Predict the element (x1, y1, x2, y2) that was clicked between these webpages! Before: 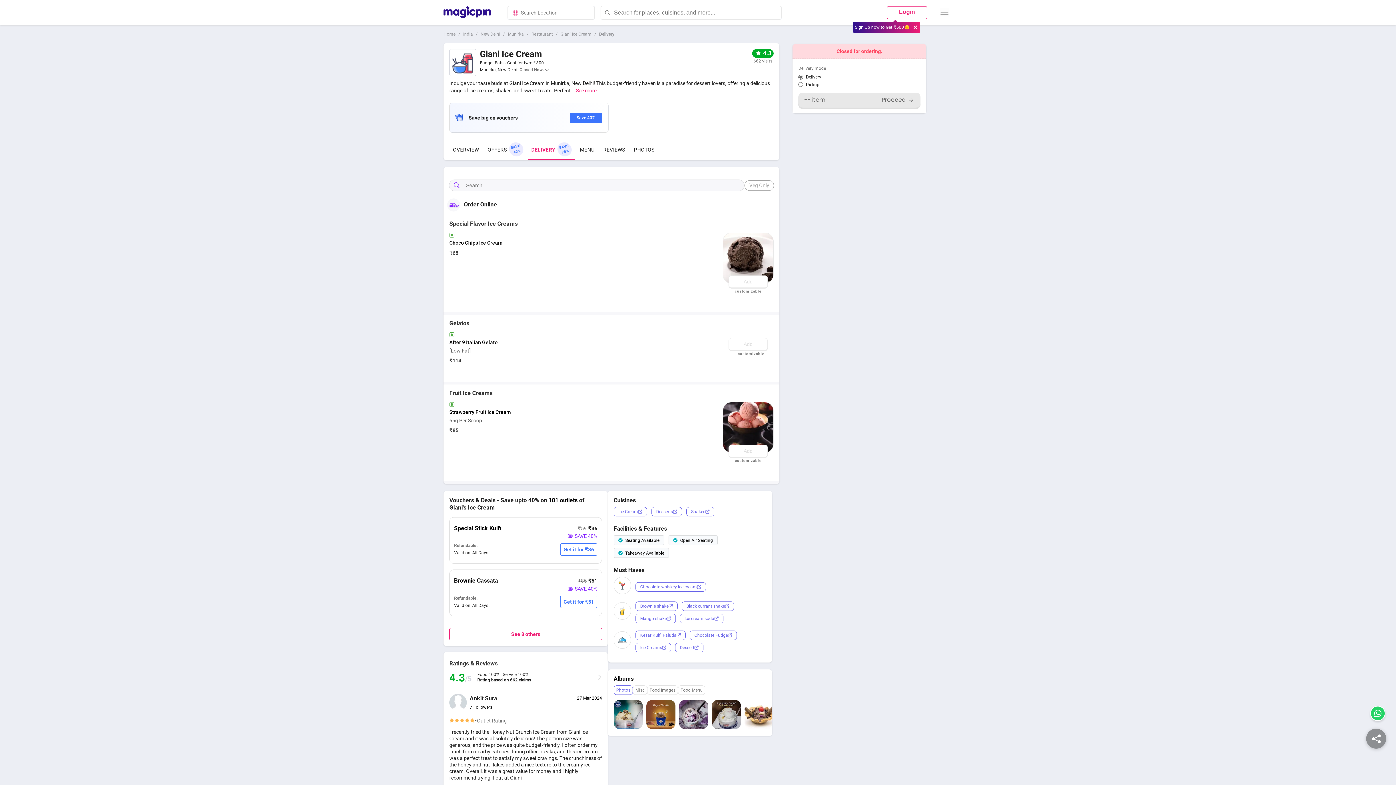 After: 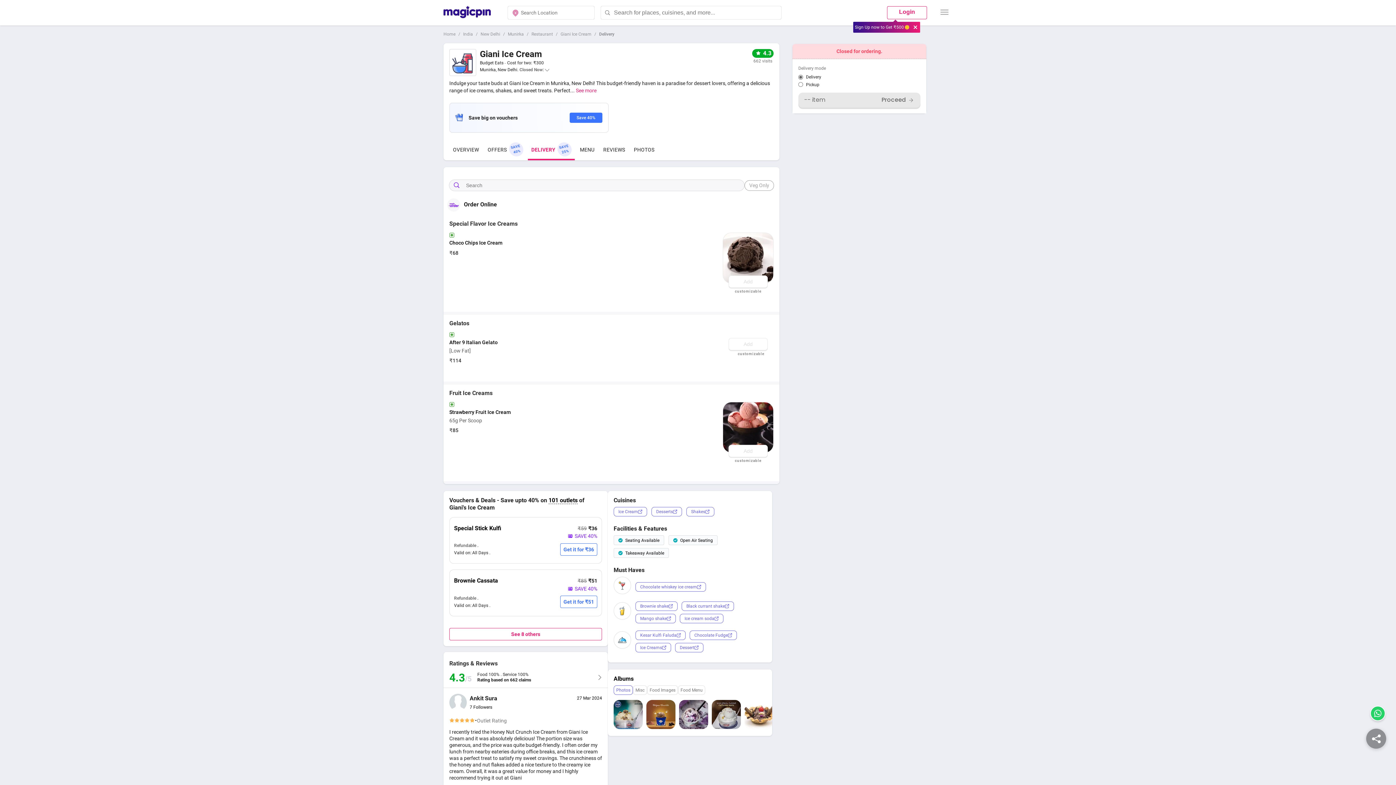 Action: bbox: (613, 507, 647, 516) label: Ice Cream